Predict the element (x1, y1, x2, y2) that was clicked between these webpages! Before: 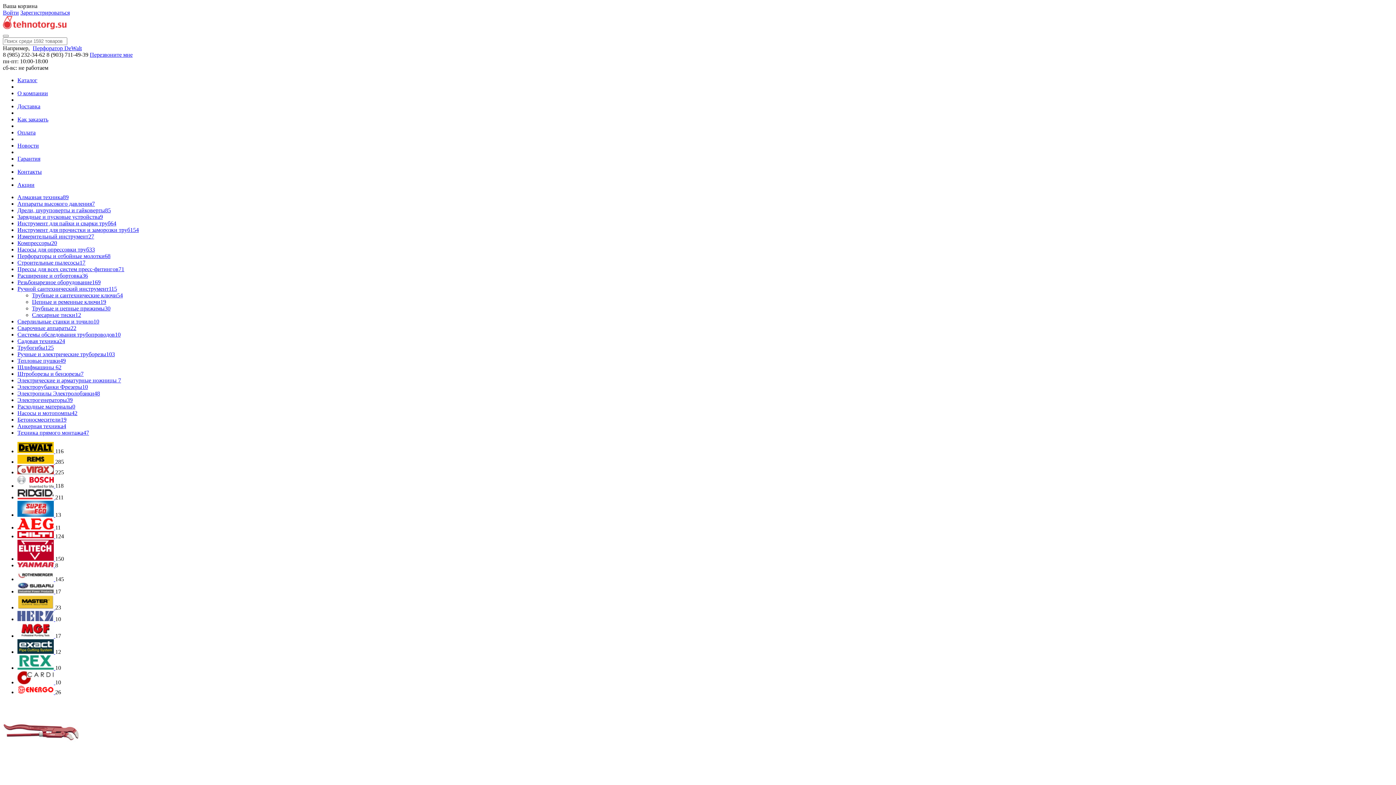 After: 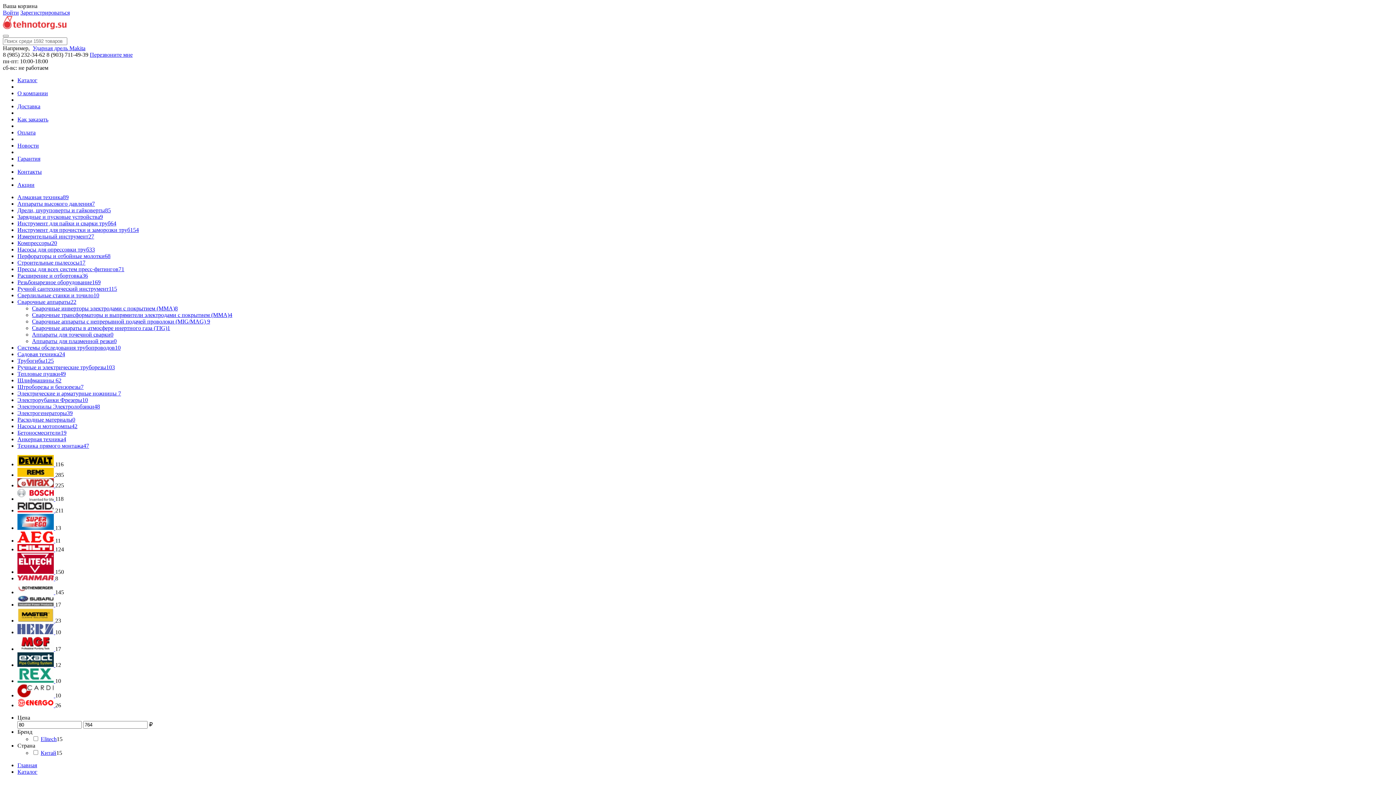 Action: bbox: (17, 325, 76, 331) label: Сварочные аппараты22